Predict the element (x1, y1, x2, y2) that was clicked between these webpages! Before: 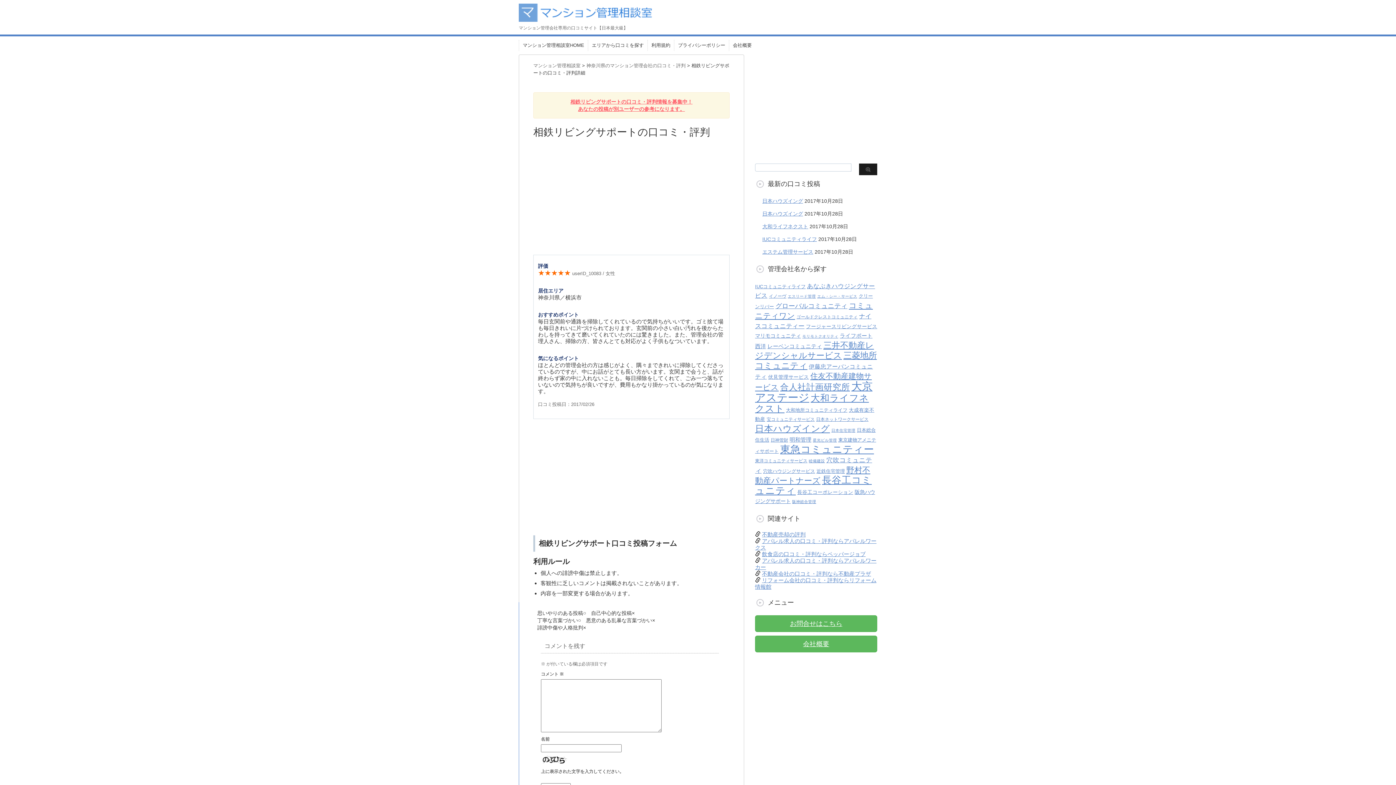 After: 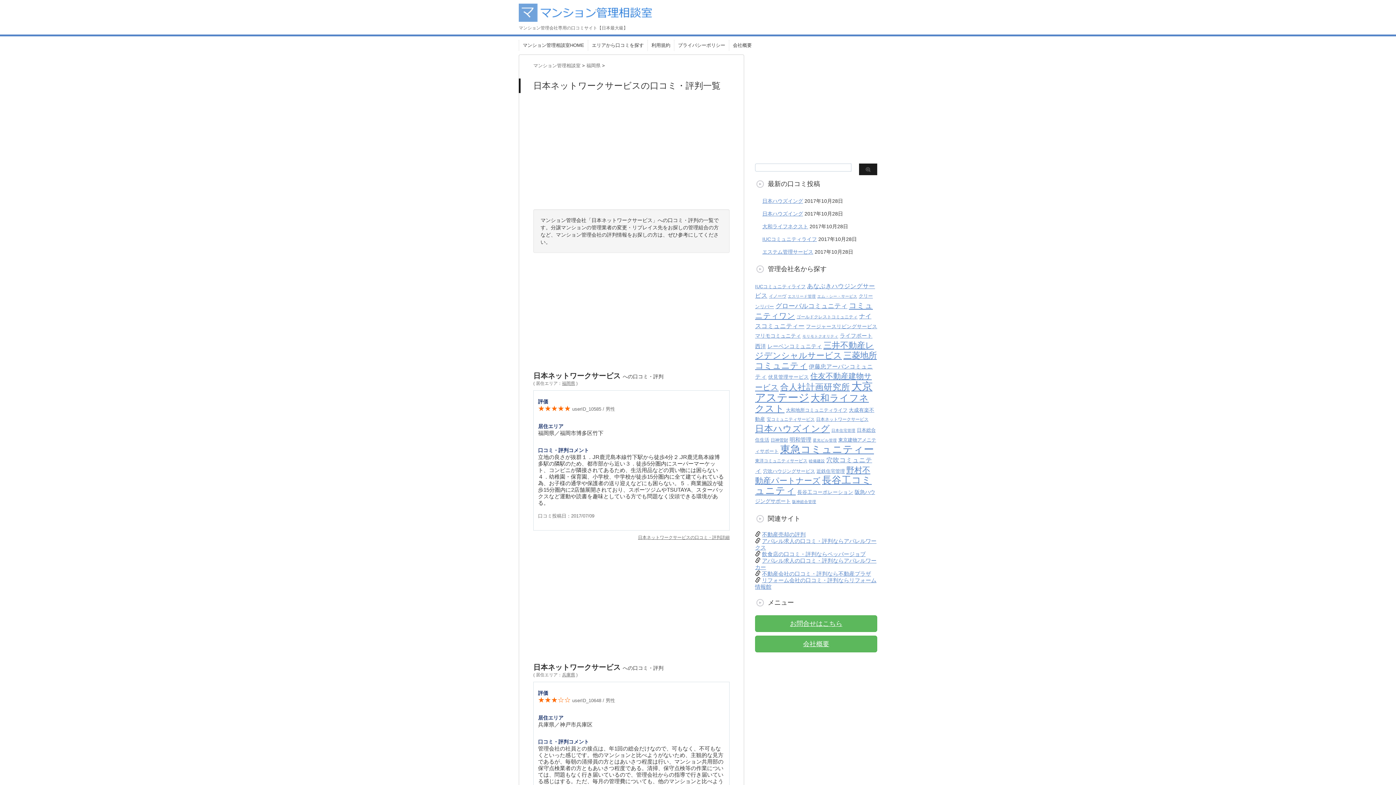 Action: label: 日本ネットワークサービス (5個の項目) bbox: (816, 417, 868, 422)